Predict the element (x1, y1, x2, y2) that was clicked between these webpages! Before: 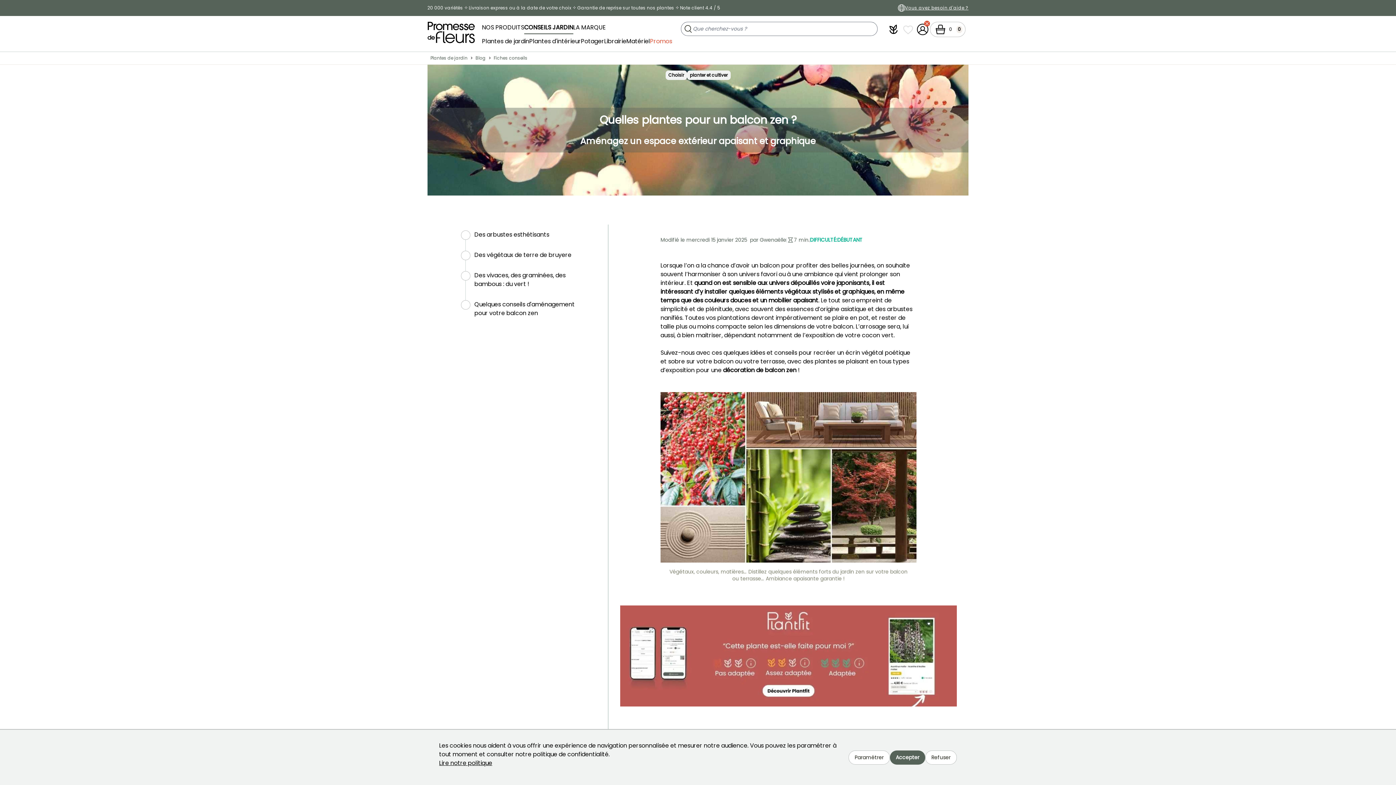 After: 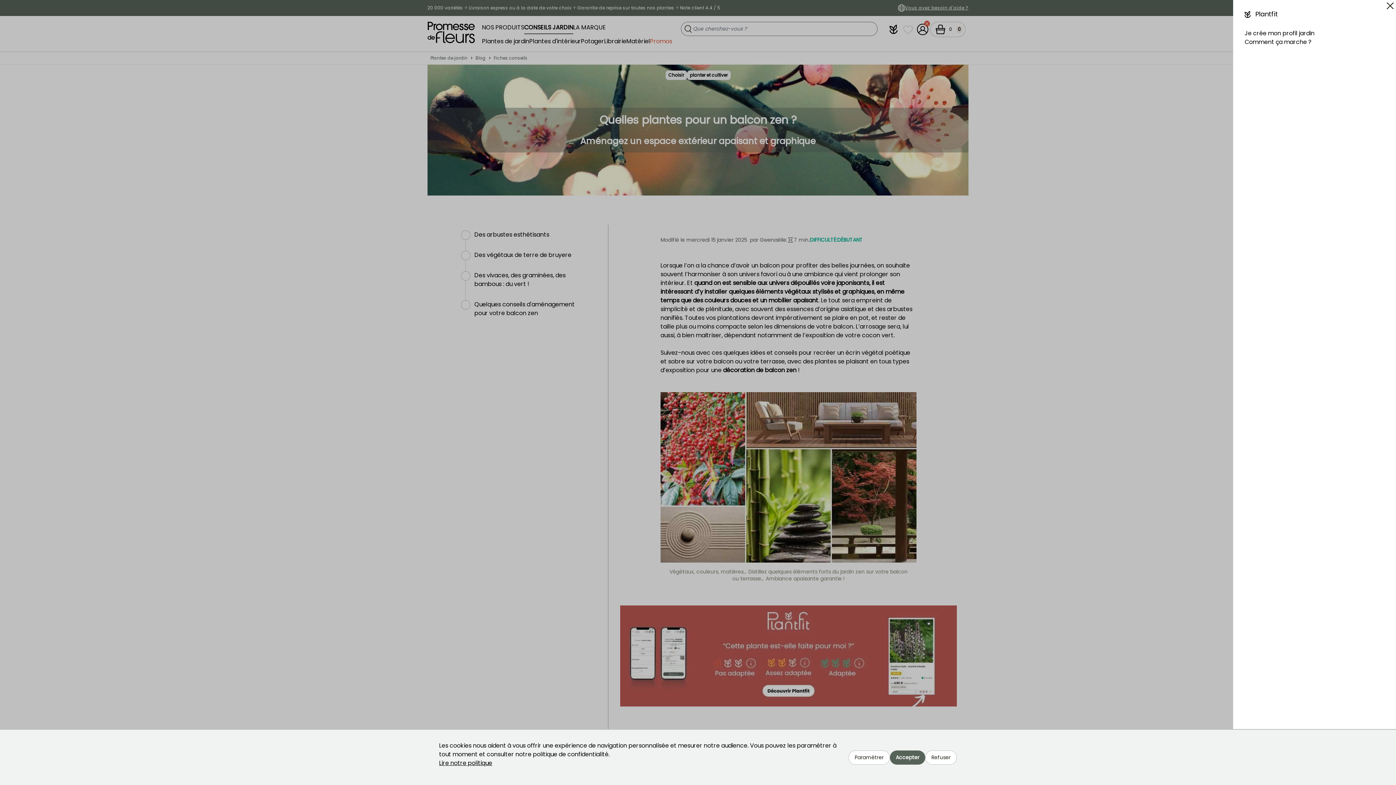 Action: bbox: (886, 22, 901, 36) label: Plantfit